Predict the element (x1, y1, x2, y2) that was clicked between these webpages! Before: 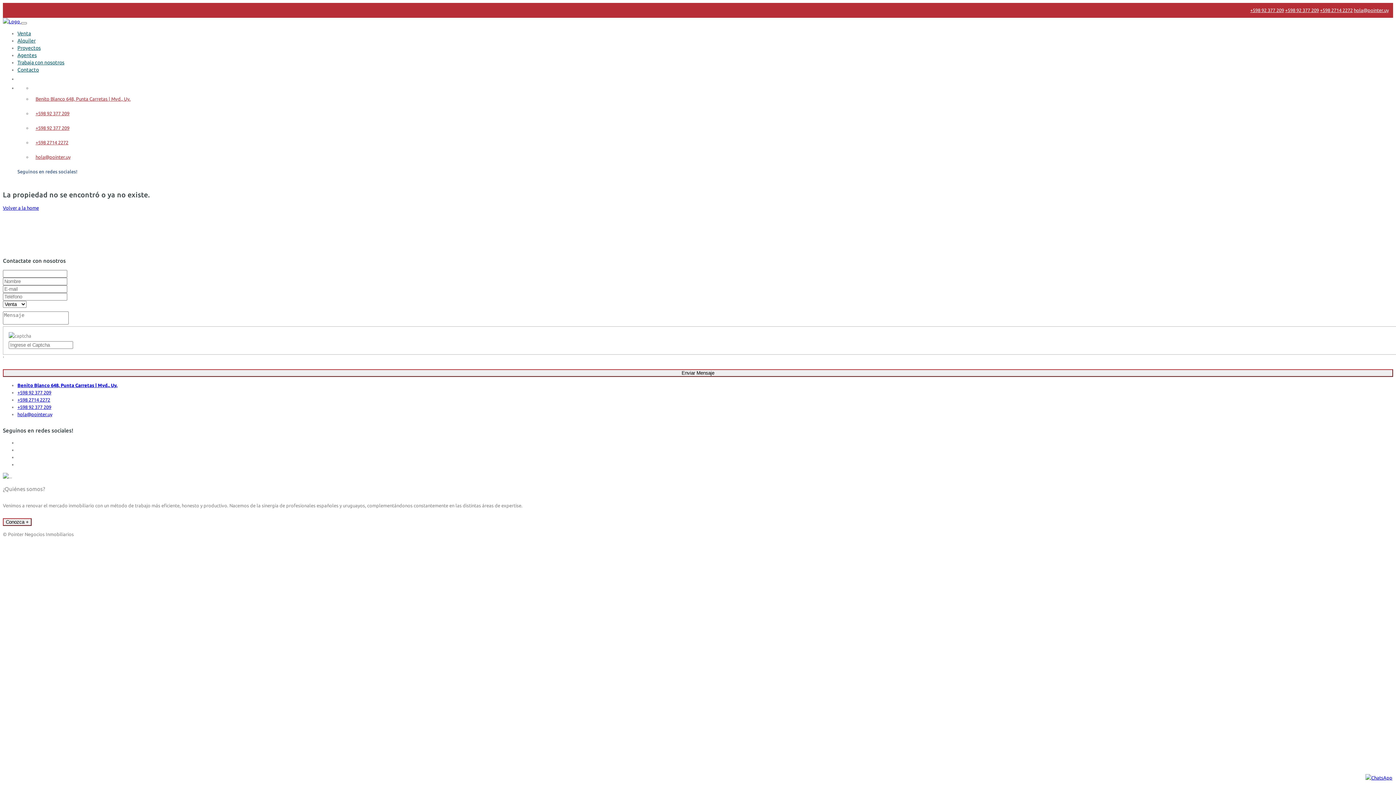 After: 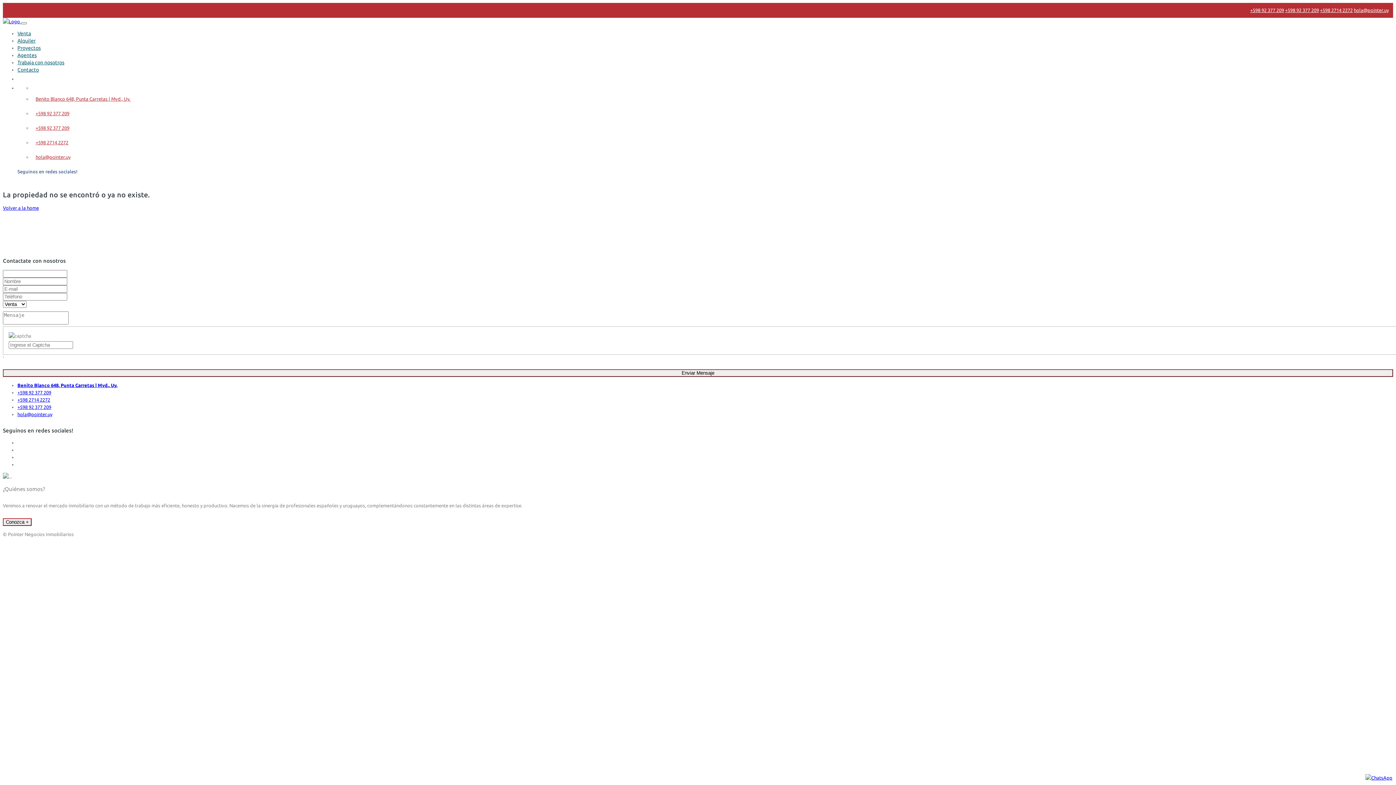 Action: label: +598 92 377 209 bbox: (32, 120, 73, 135)